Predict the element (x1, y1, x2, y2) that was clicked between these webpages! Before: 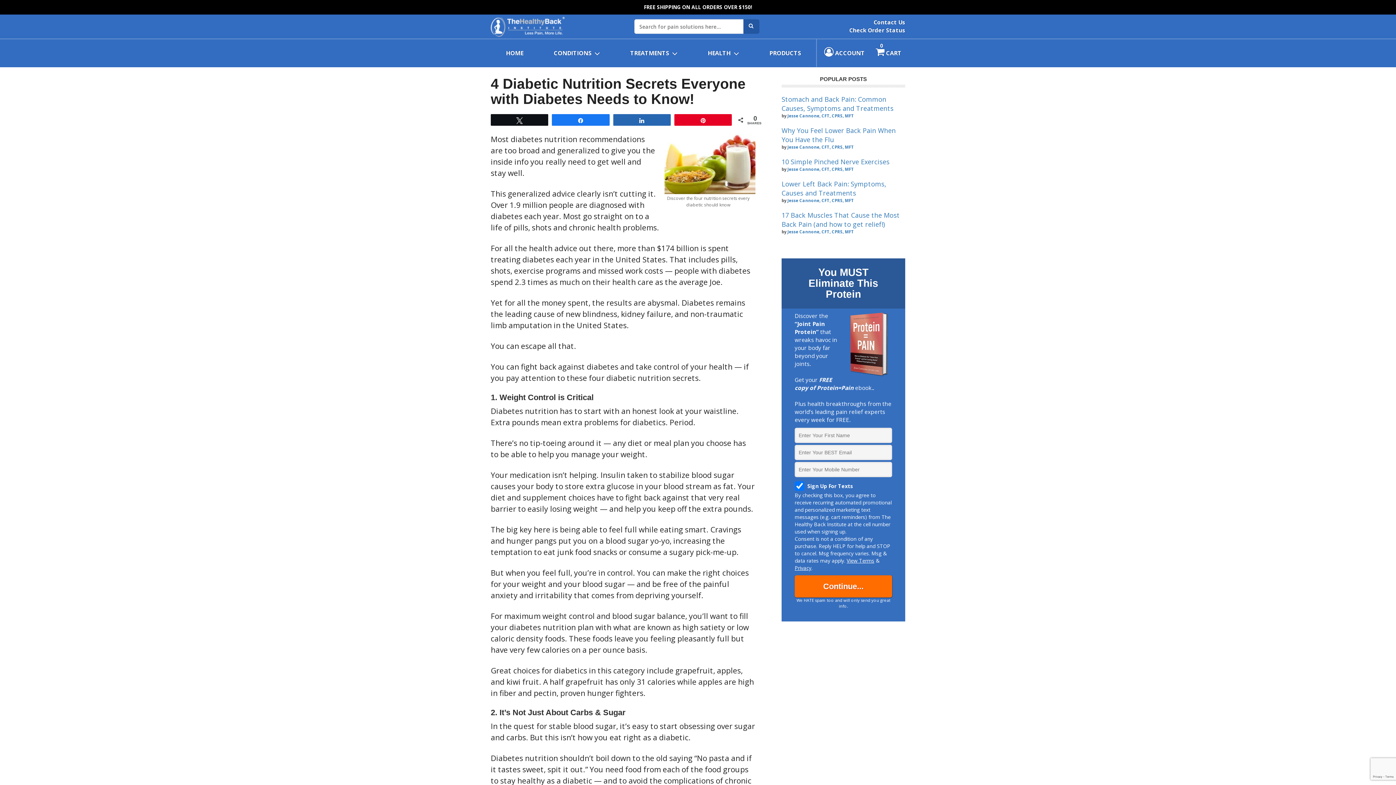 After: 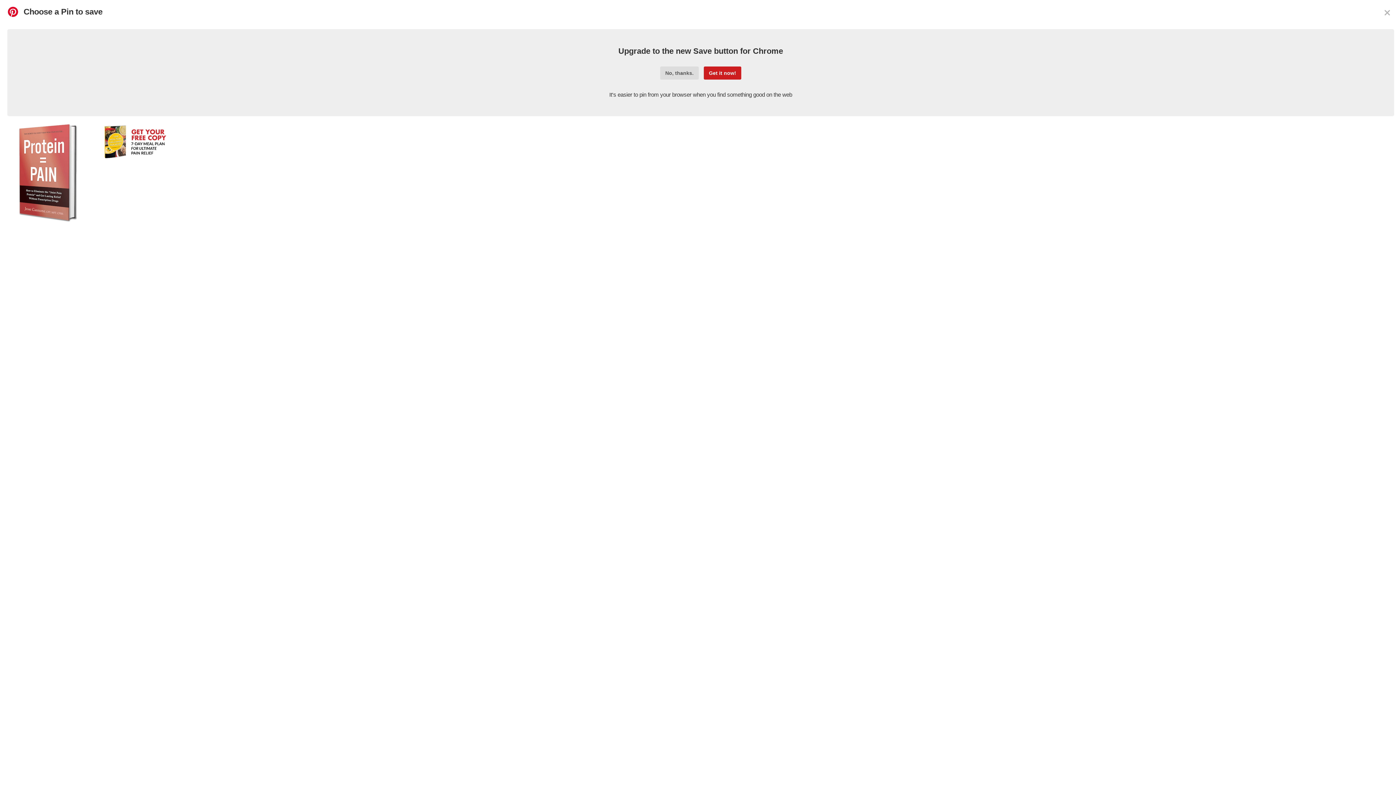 Action: label: Pin bbox: (674, 114, 731, 125)